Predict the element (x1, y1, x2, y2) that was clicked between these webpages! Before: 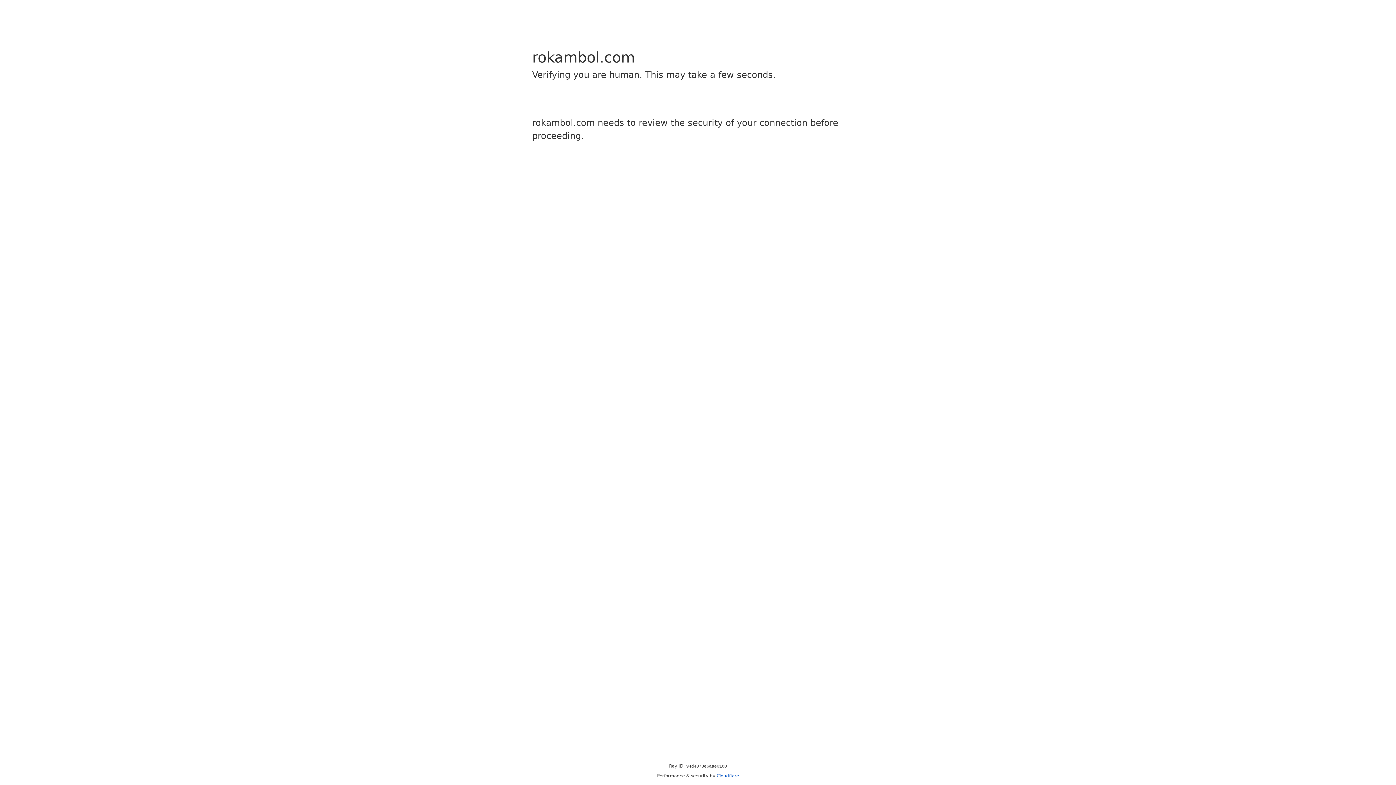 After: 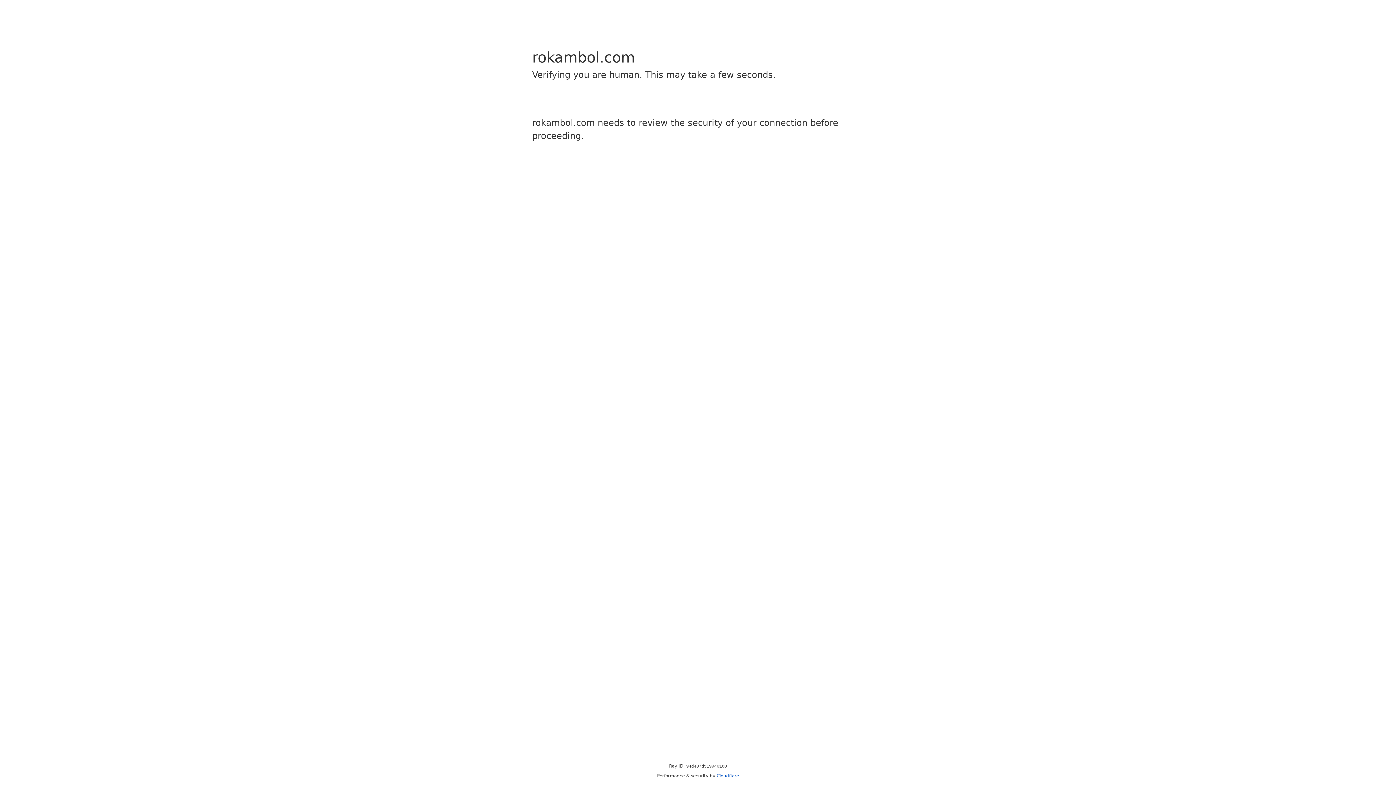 Action: bbox: (716, 773, 739, 778) label: Cloudflare